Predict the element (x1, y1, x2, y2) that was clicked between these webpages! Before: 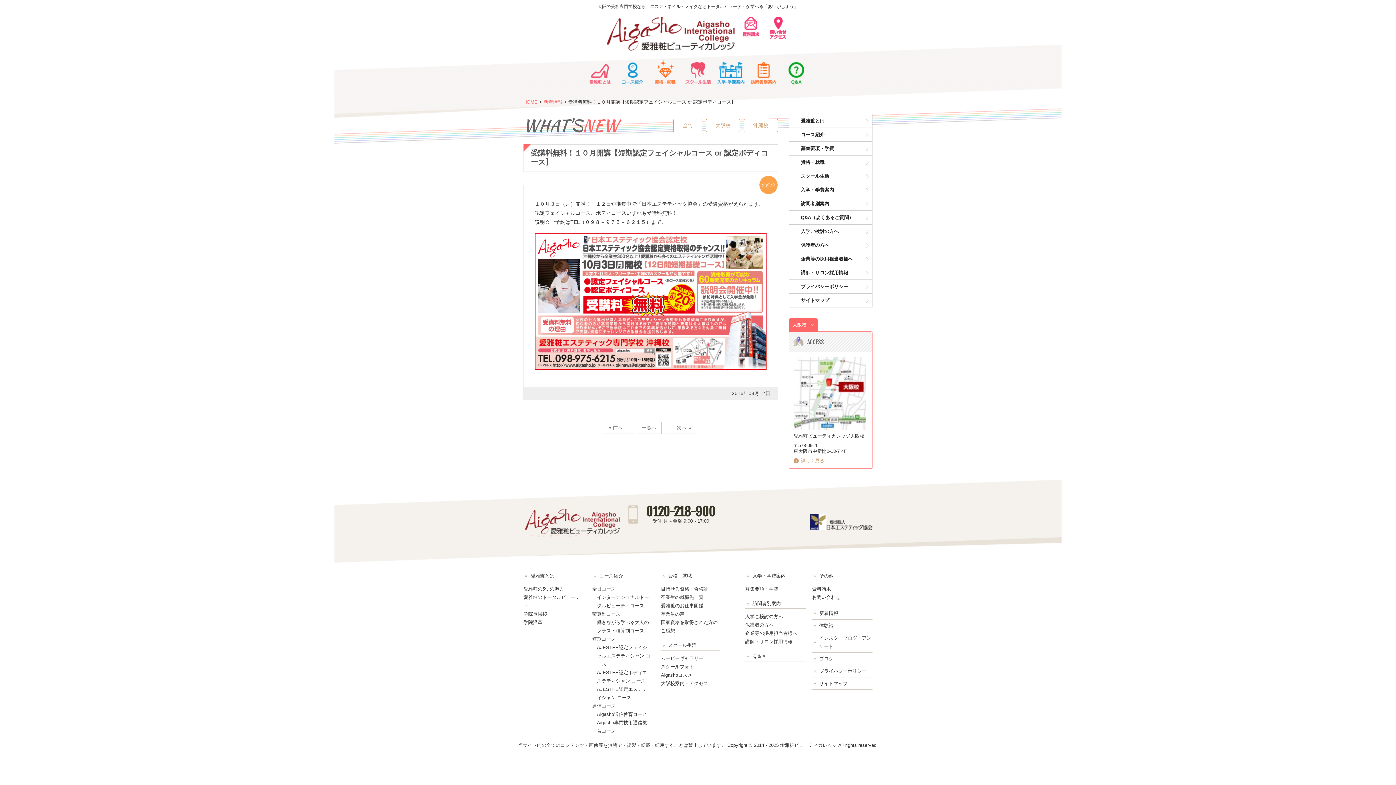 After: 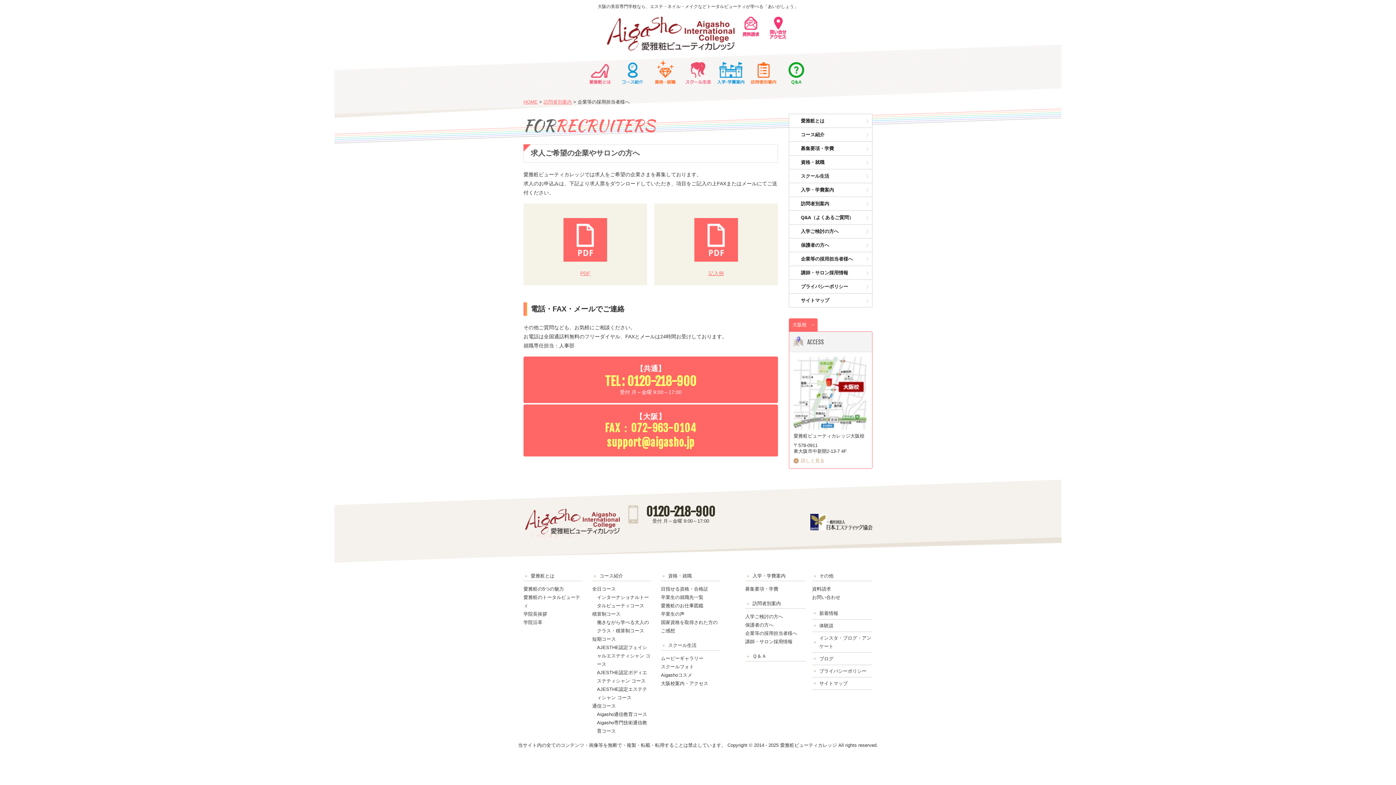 Action: label: 企業等の採用担当者様へ bbox: (789, 252, 872, 266)